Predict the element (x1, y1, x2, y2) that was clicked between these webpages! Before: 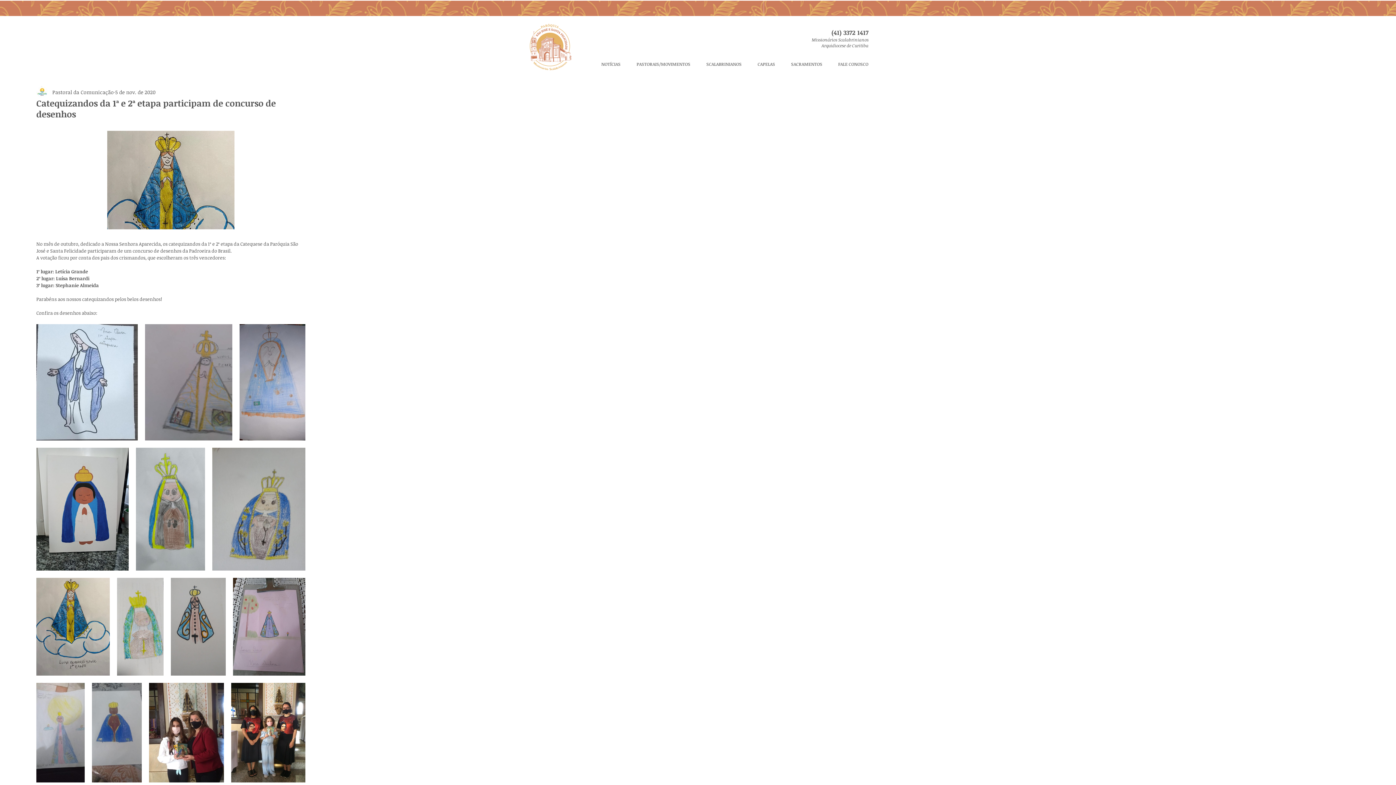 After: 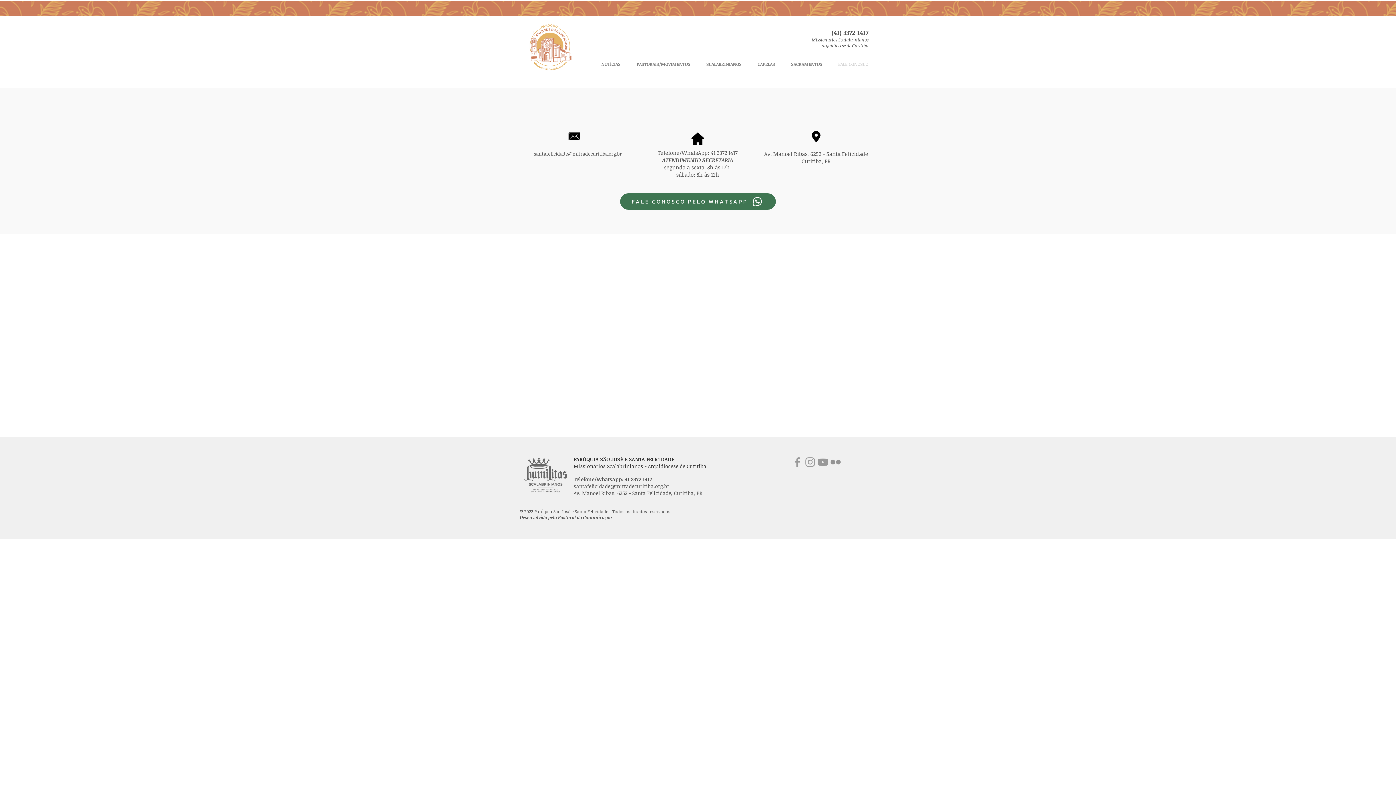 Action: label: FALE CONOSCO bbox: (830, 58, 876, 70)